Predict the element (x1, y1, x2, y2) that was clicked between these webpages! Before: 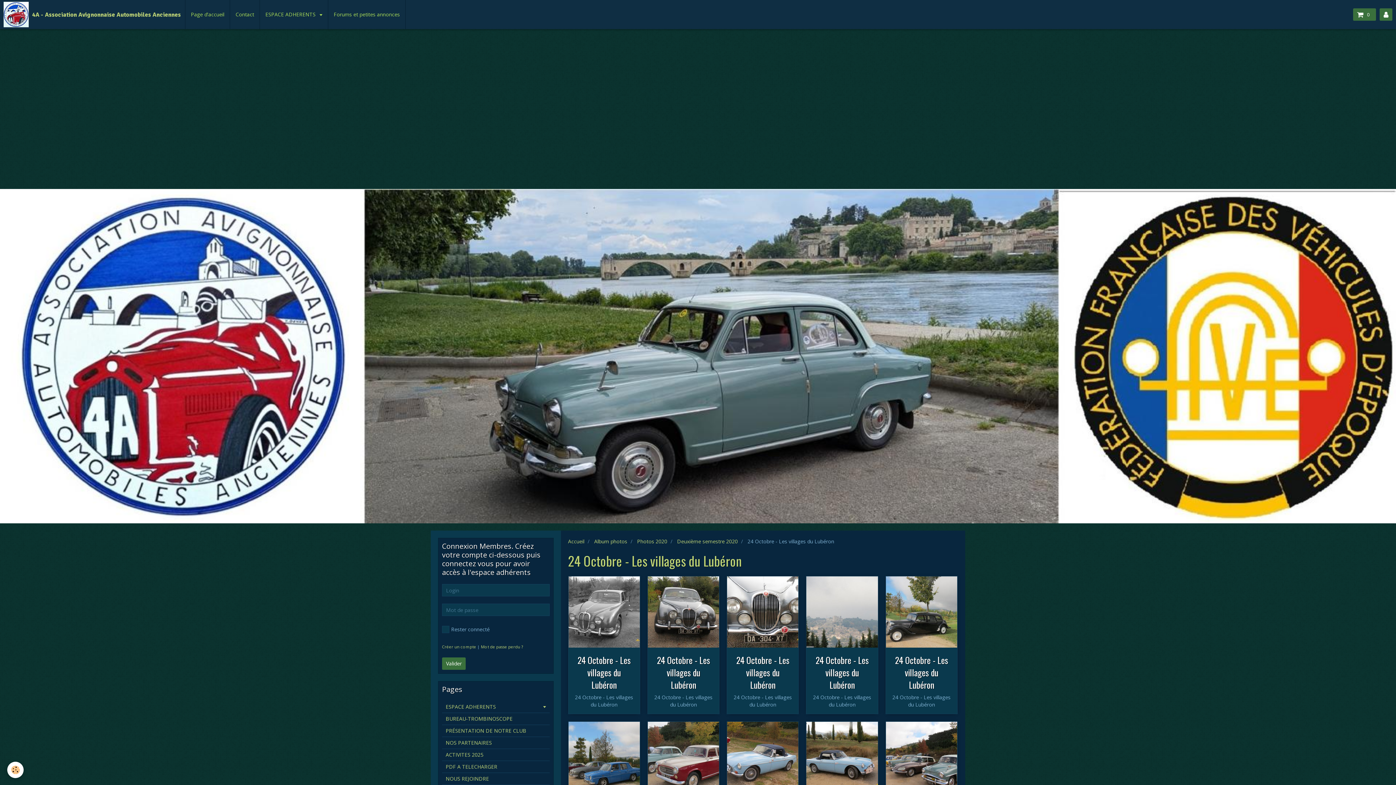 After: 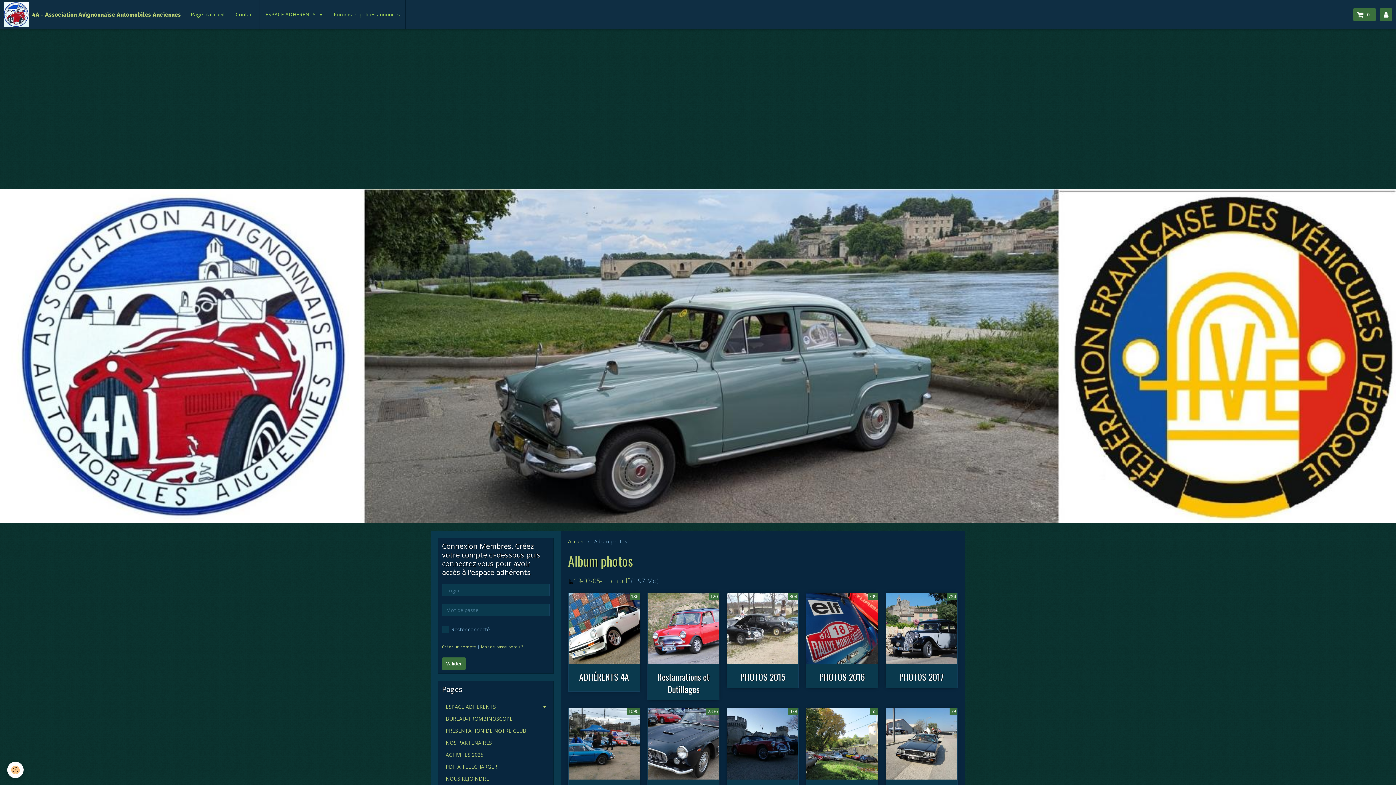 Action: label: Album photos bbox: (594, 538, 627, 545)